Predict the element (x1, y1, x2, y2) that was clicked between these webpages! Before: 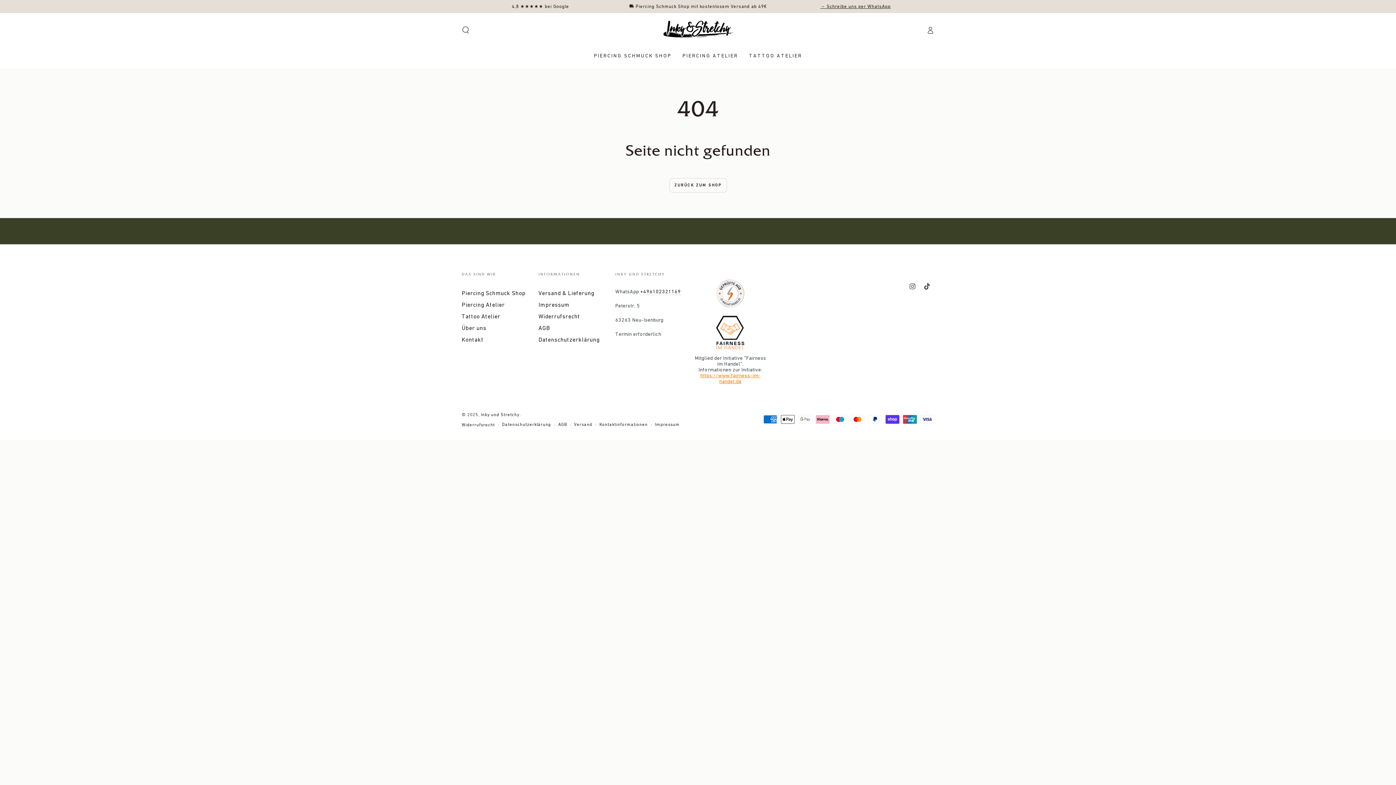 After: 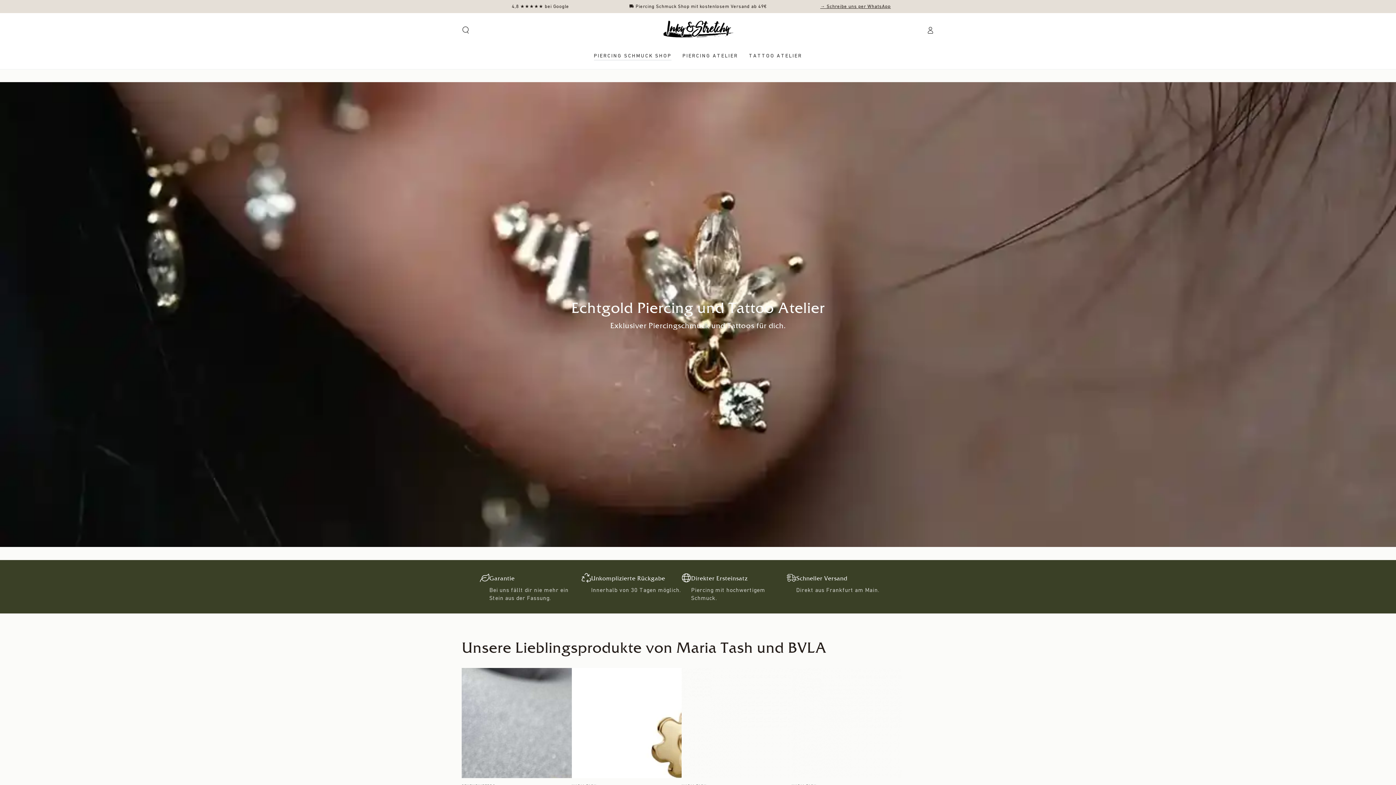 Action: label: PIERCING SCHMUCK SHOP bbox: (588, 46, 677, 64)